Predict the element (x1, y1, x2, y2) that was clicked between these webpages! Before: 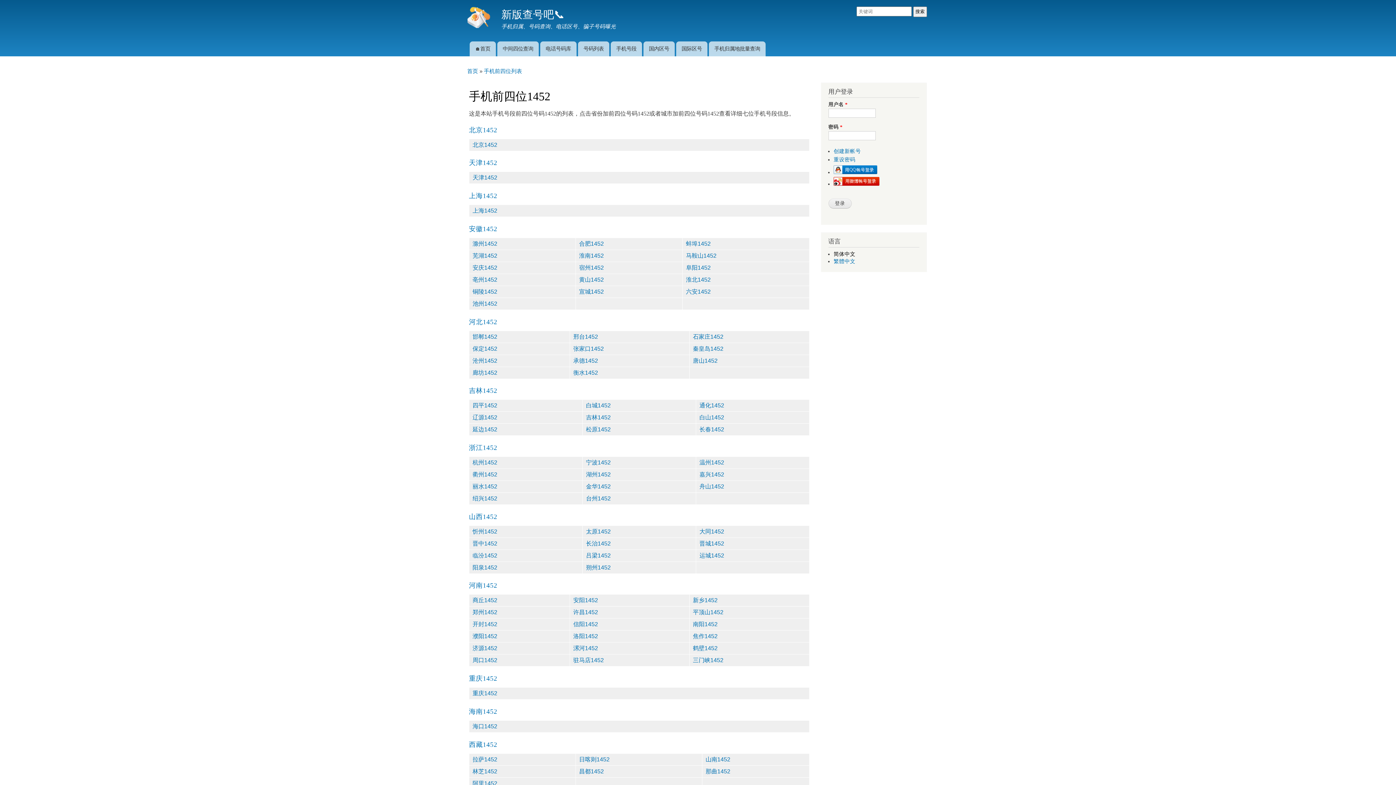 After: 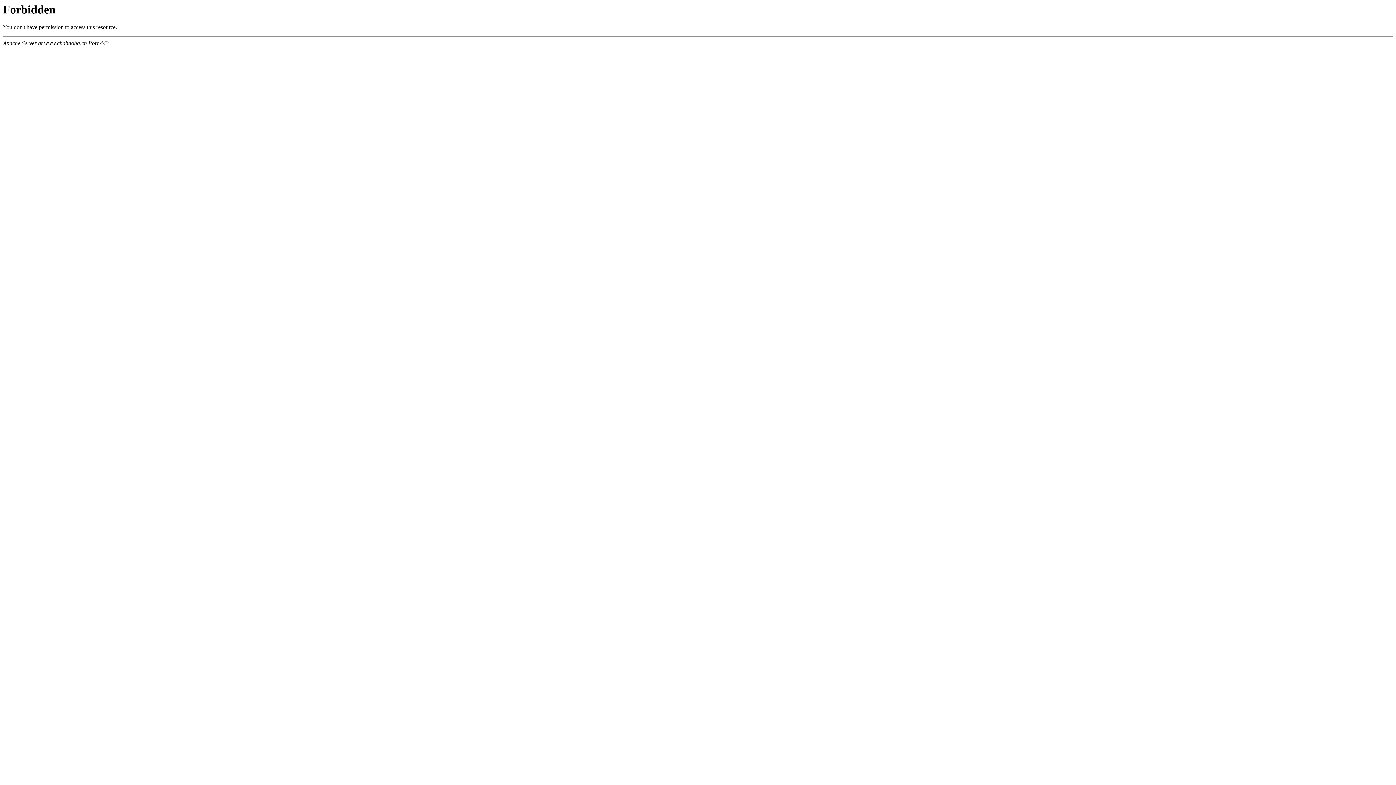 Action: label: 铜陵1452 bbox: (472, 288, 497, 294)